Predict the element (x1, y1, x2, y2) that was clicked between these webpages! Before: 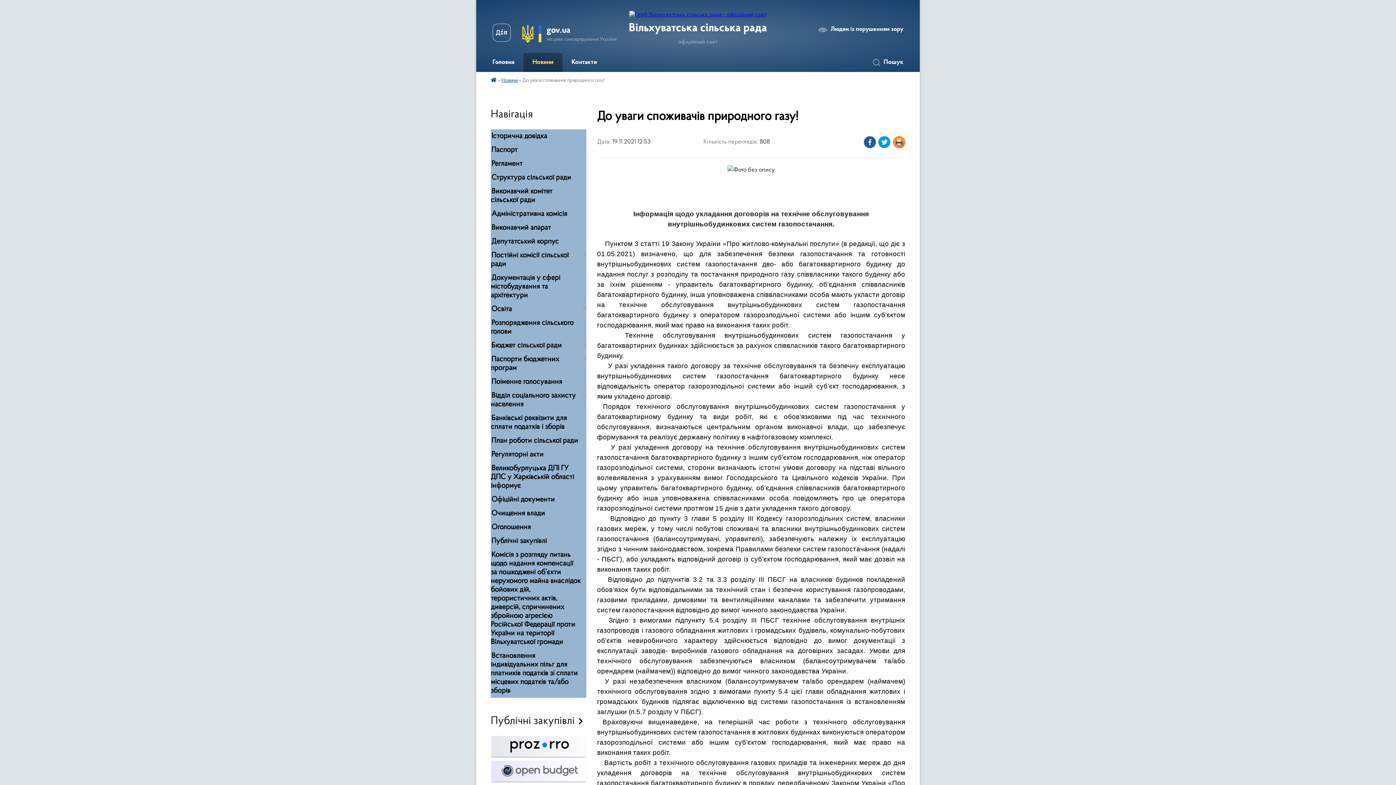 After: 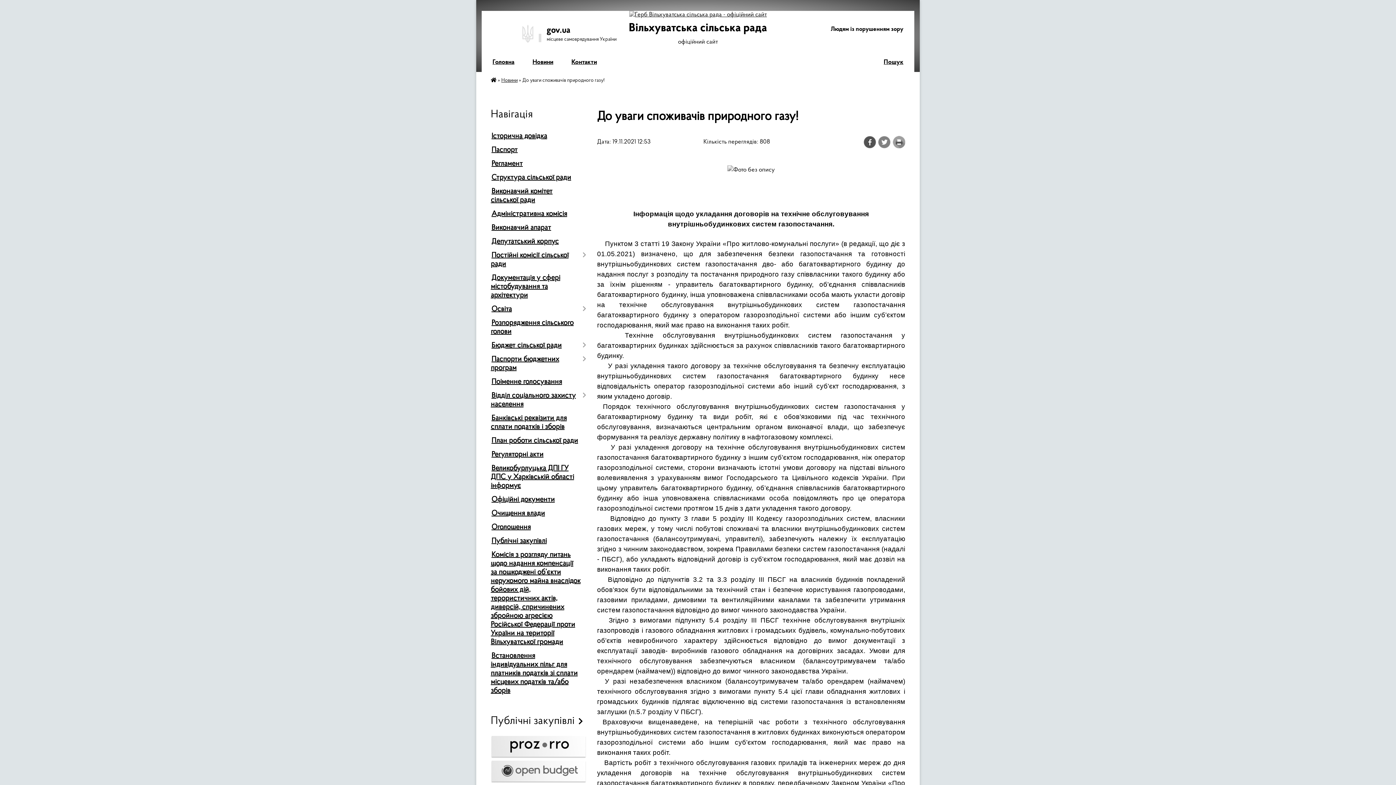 Action: label: Людям із порушенням зору bbox: (818, 26, 903, 32)